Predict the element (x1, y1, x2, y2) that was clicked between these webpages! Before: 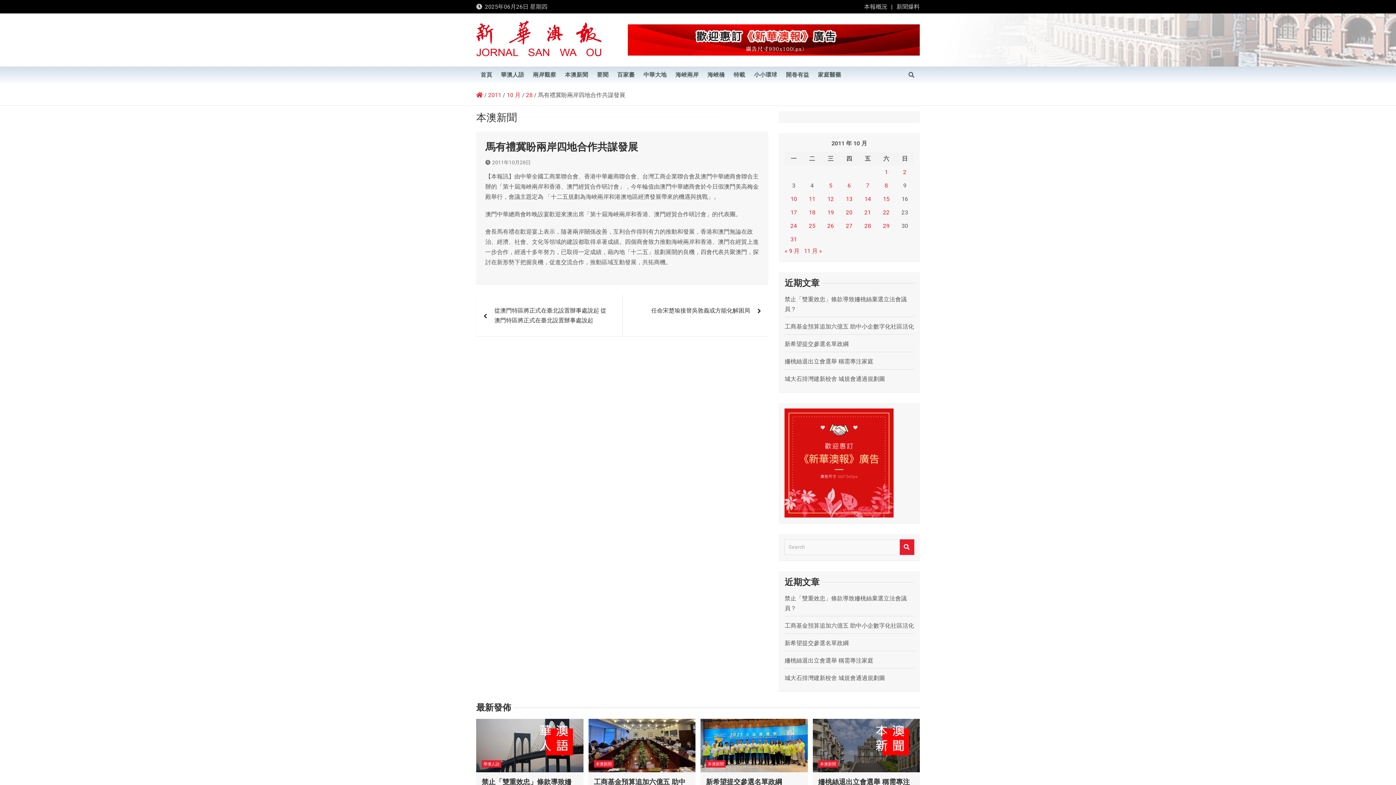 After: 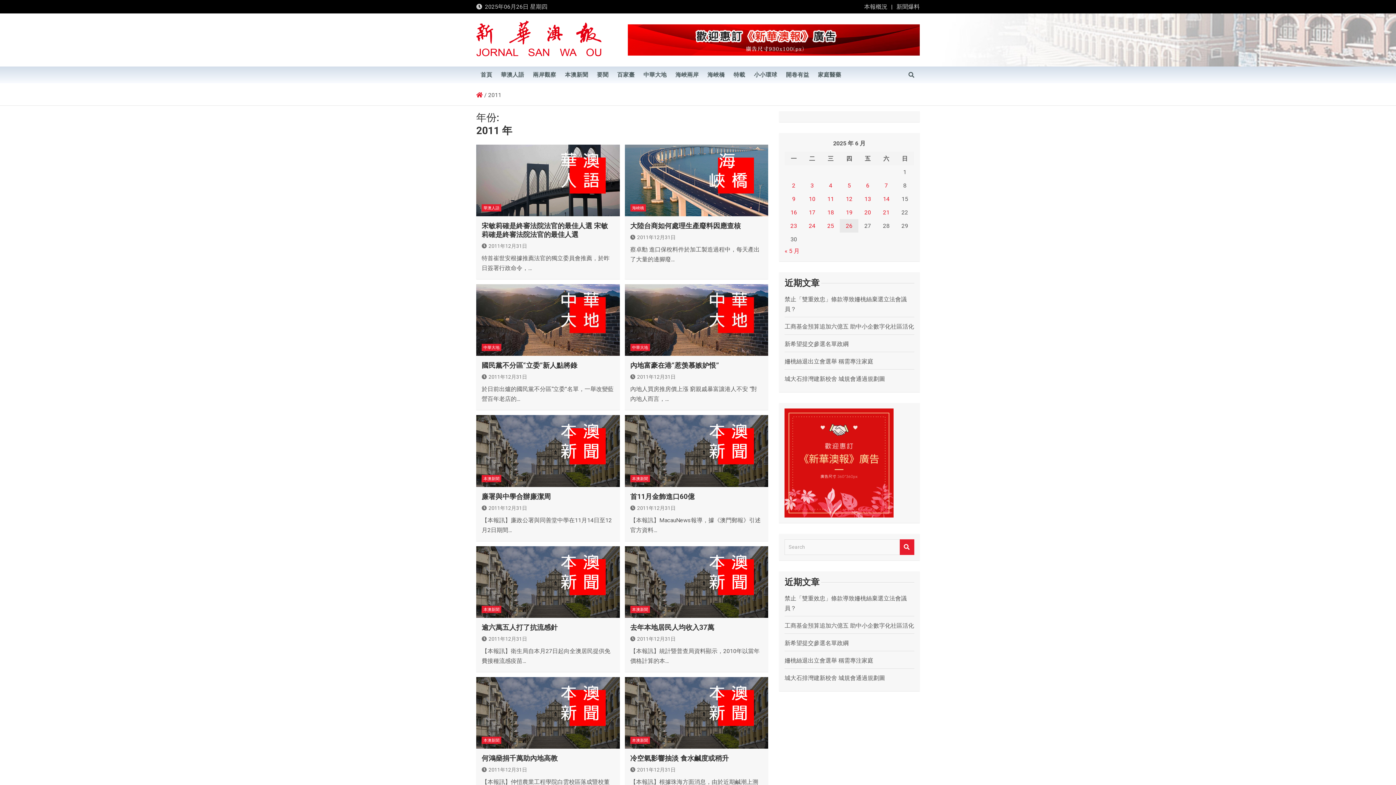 Action: bbox: (488, 91, 501, 98) label: 2011